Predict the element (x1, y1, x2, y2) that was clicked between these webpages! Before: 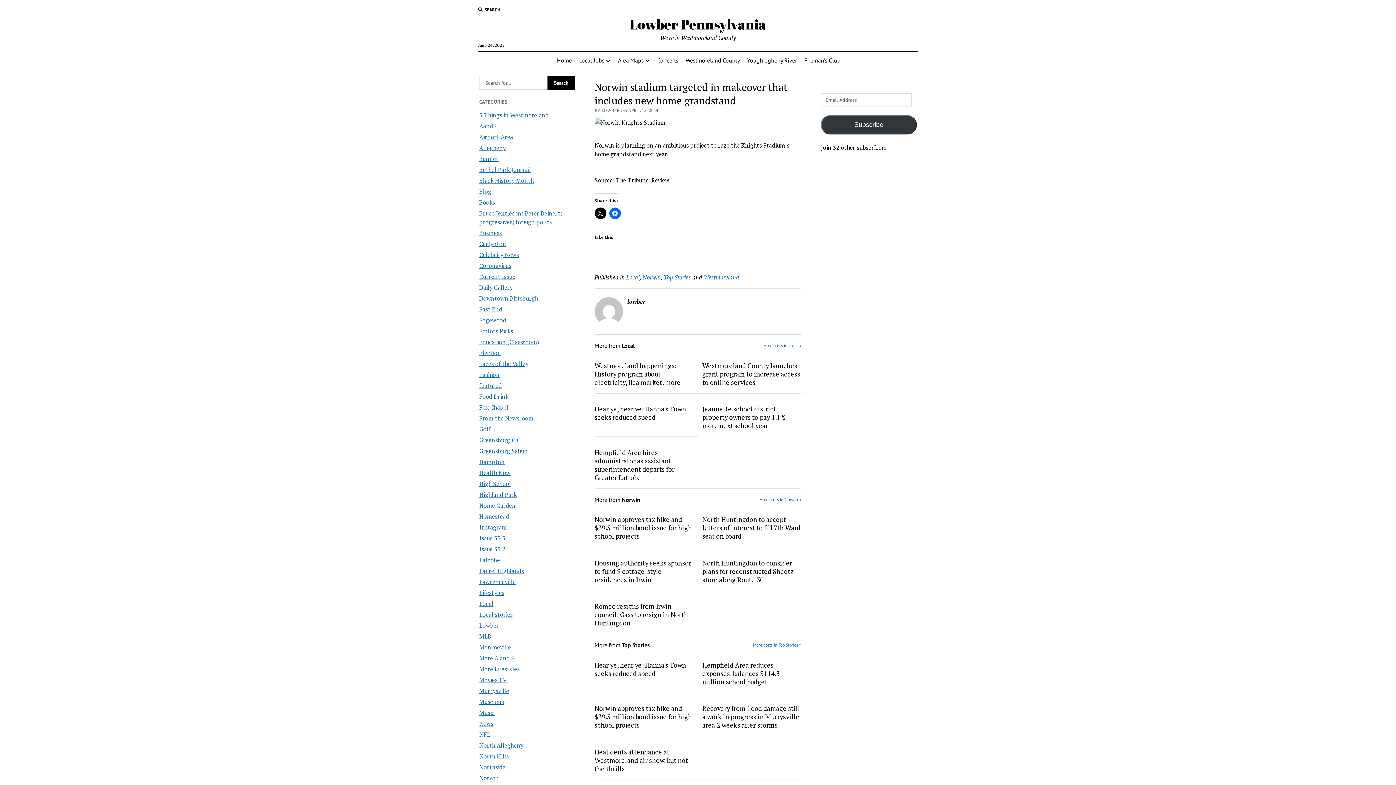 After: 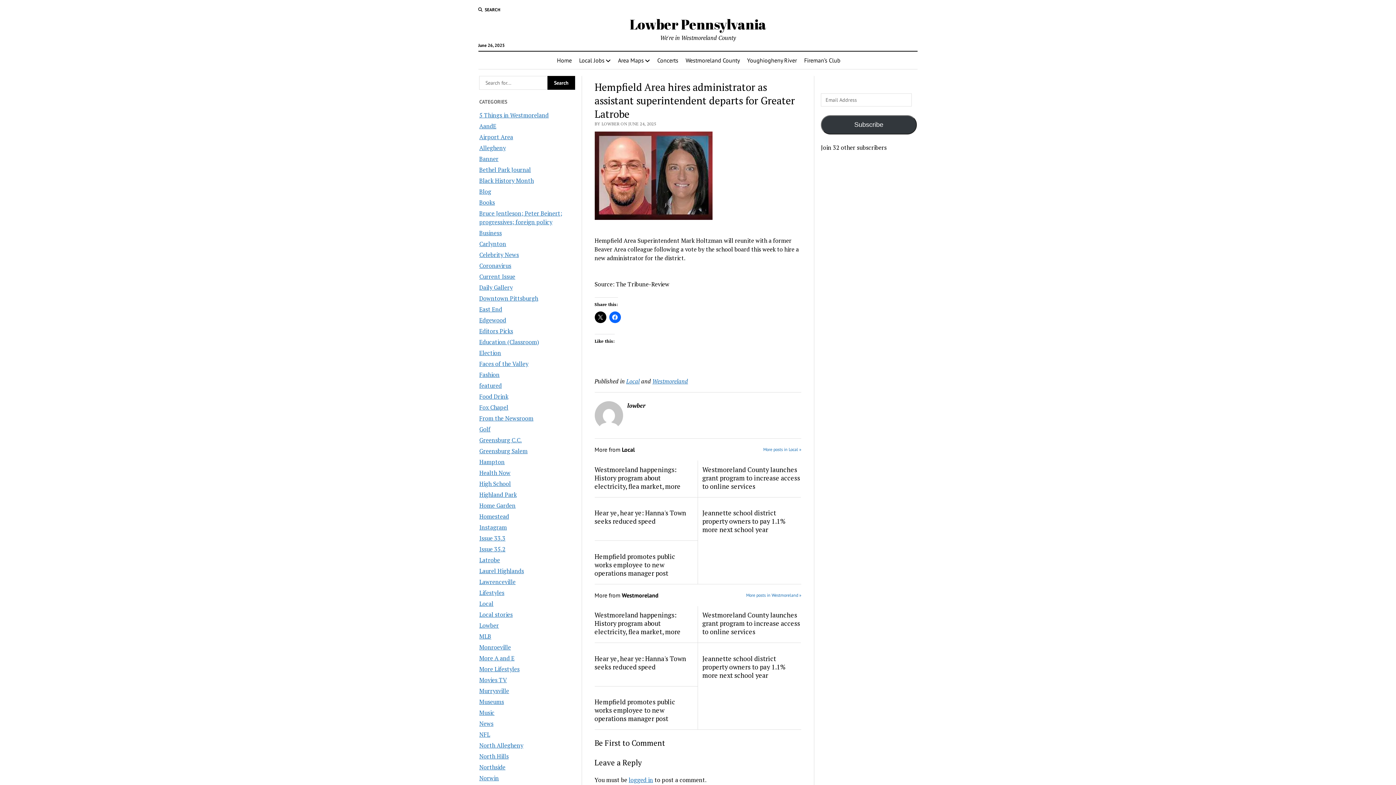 Action: label: Hempfield Area hires administrator as assistant superintendent departs for Greater Latrobe bbox: (594, 448, 693, 482)